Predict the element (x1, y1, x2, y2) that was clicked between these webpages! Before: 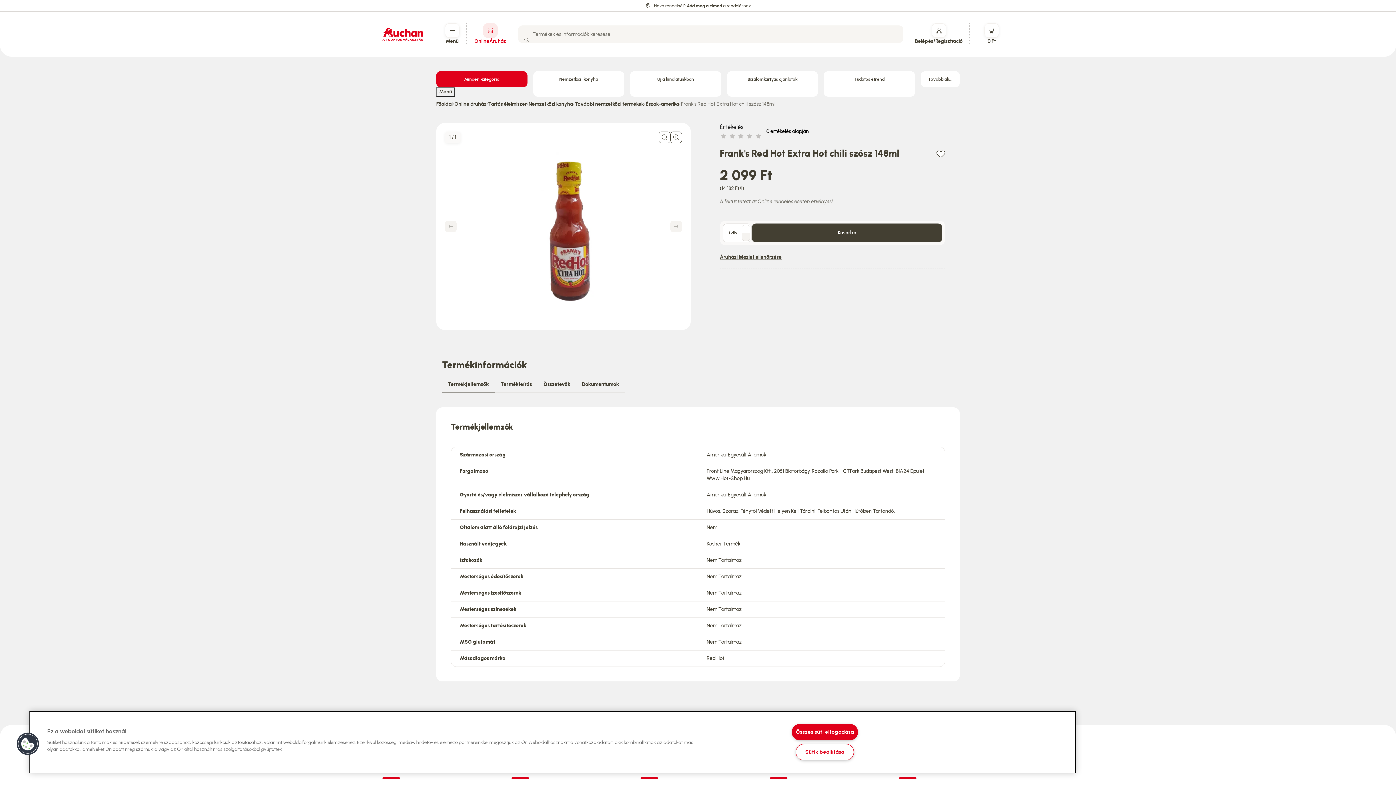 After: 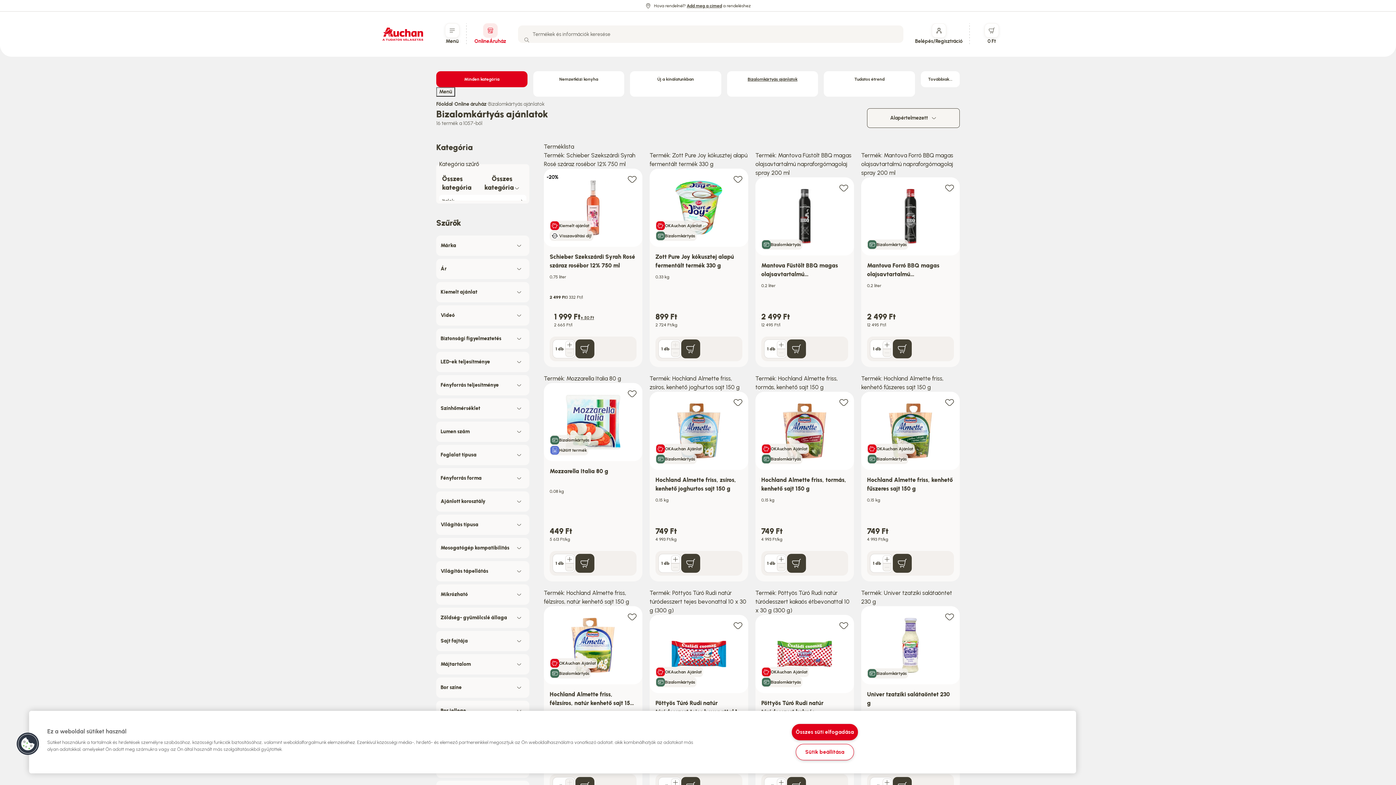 Action: label: Bizalomkártyás ajánlatok bbox: (727, 71, 818, 96)